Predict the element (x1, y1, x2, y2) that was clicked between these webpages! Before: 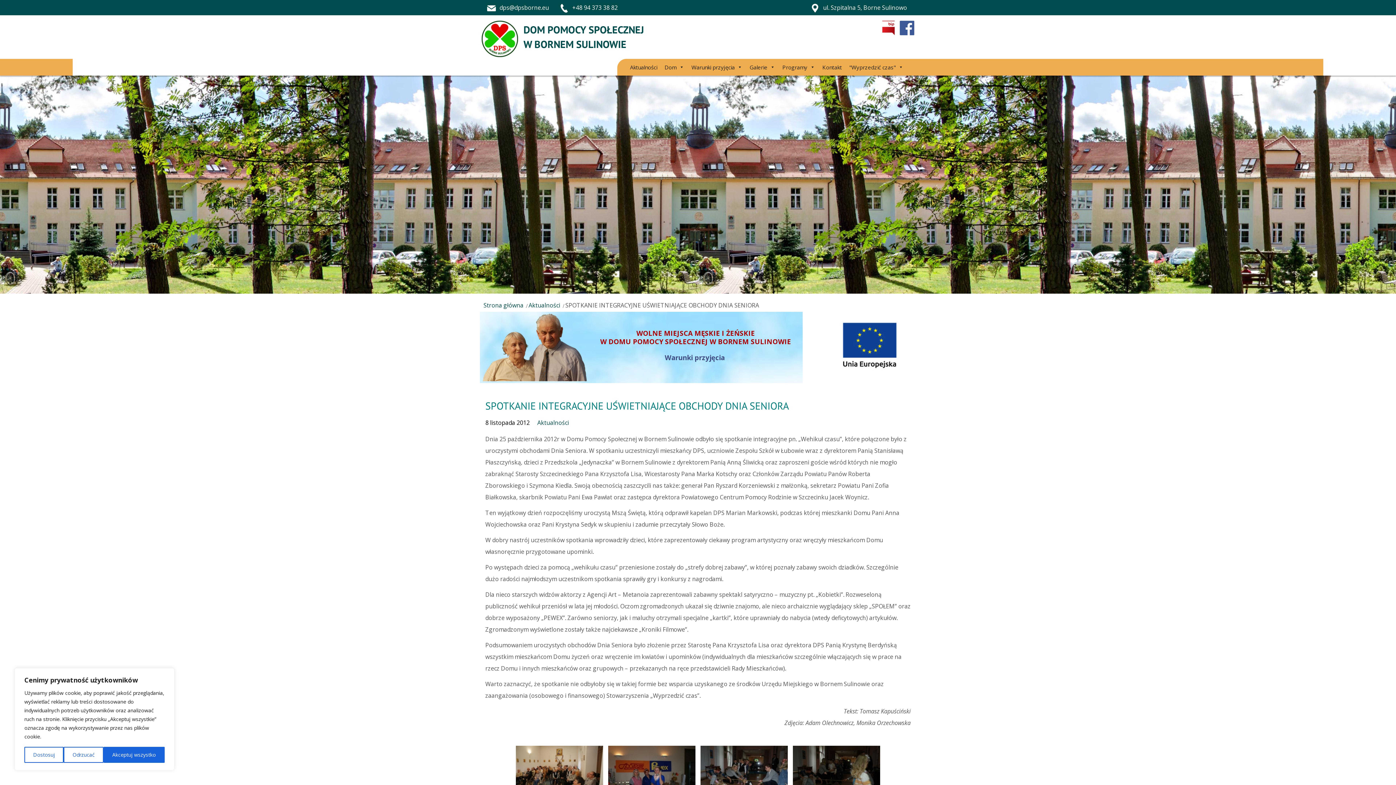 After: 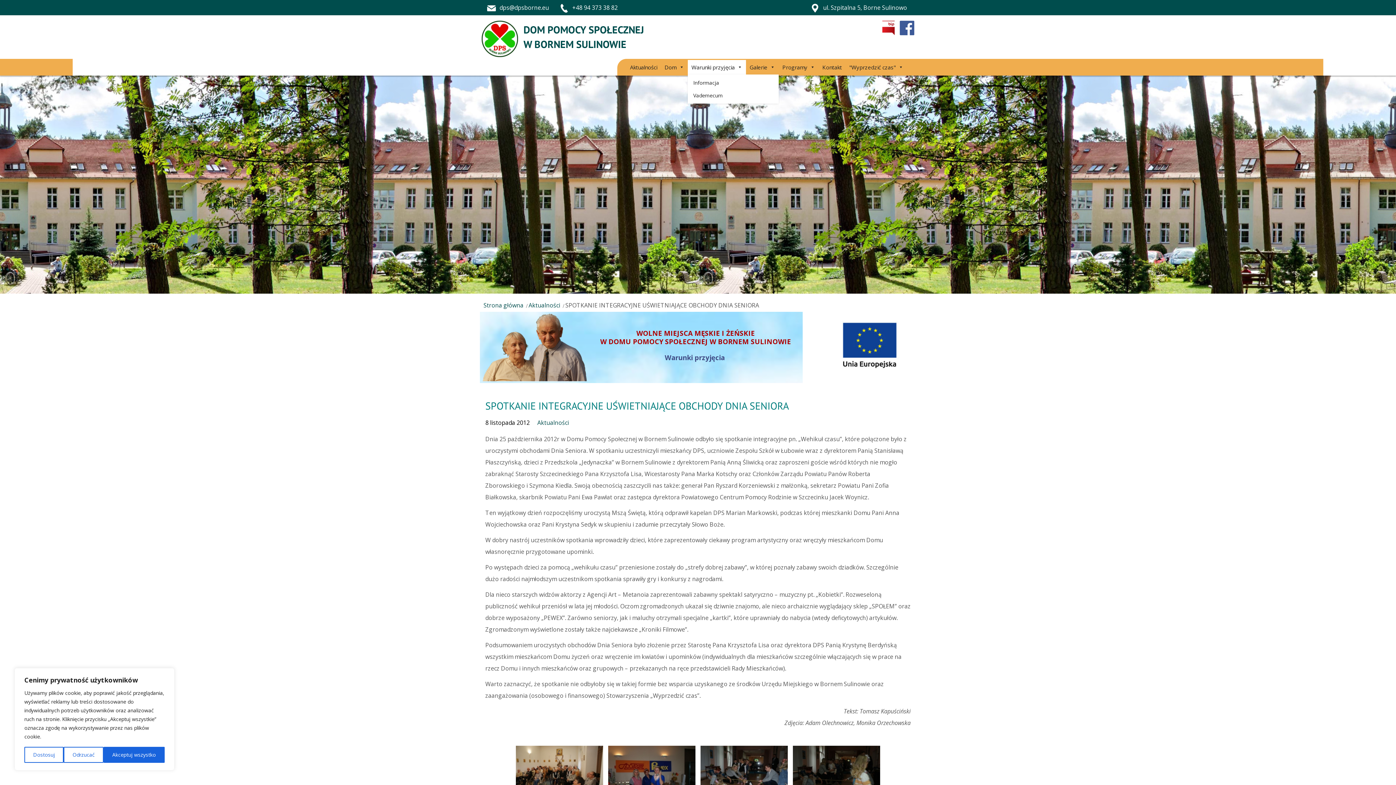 Action: label: Warunki przyjęcia bbox: (688, 60, 746, 74)